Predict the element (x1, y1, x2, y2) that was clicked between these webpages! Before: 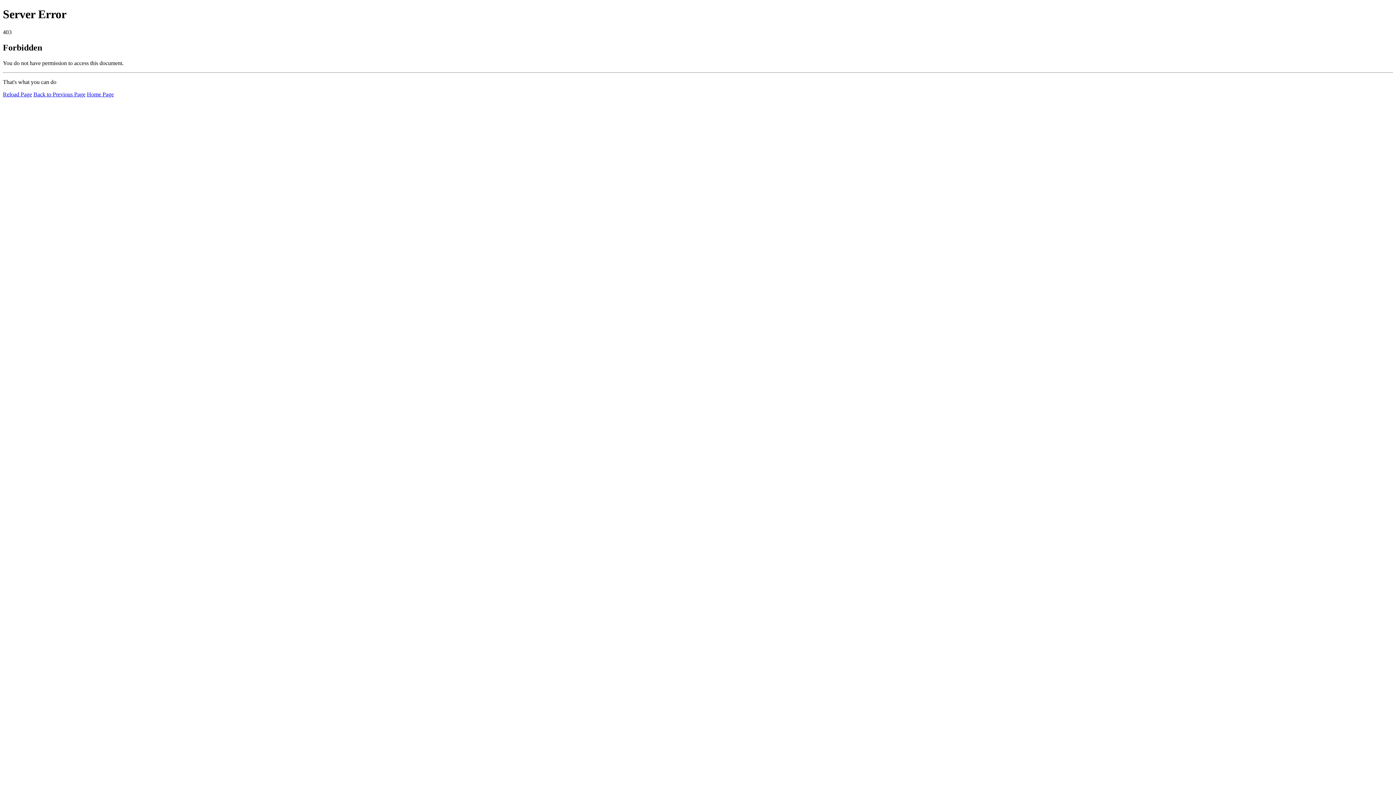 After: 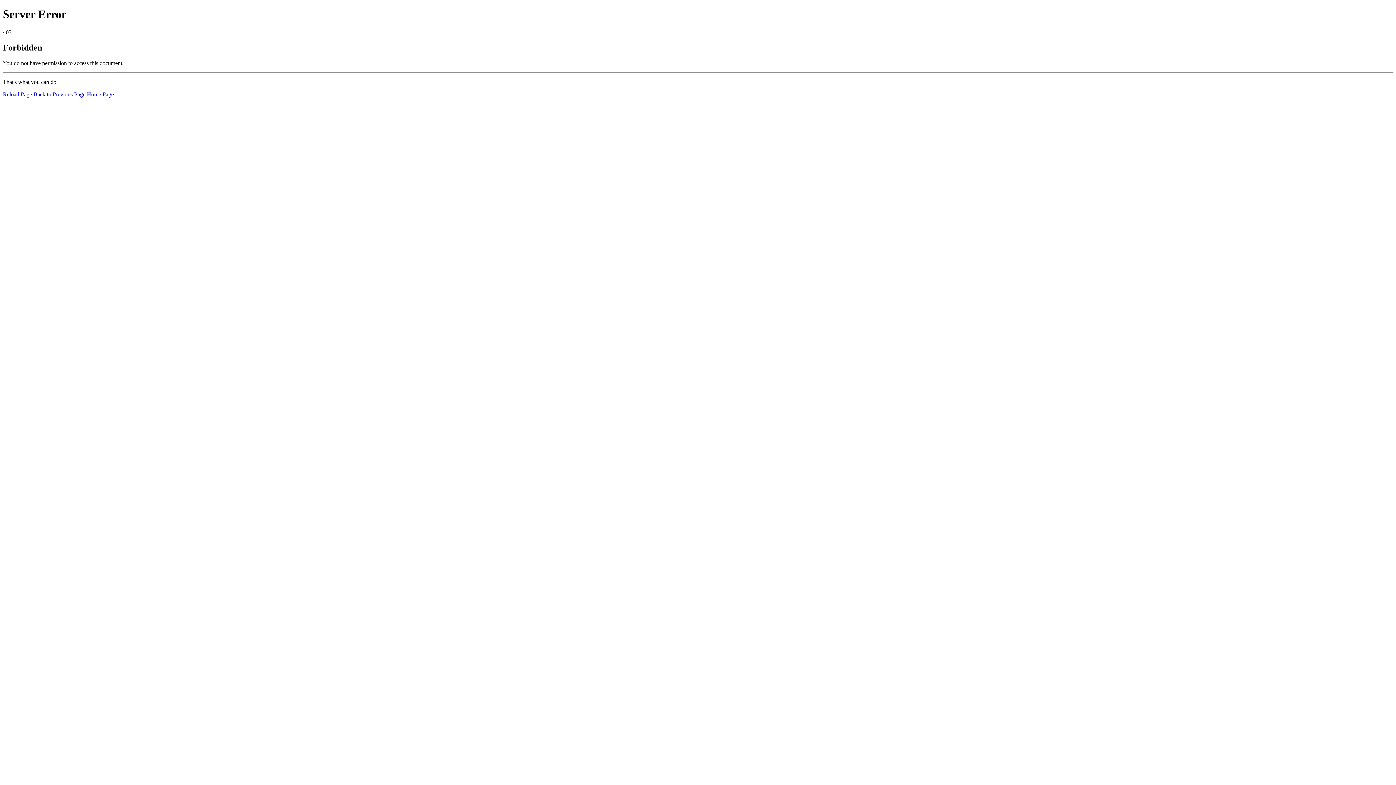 Action: bbox: (2, 91, 32, 97) label: Reload Page